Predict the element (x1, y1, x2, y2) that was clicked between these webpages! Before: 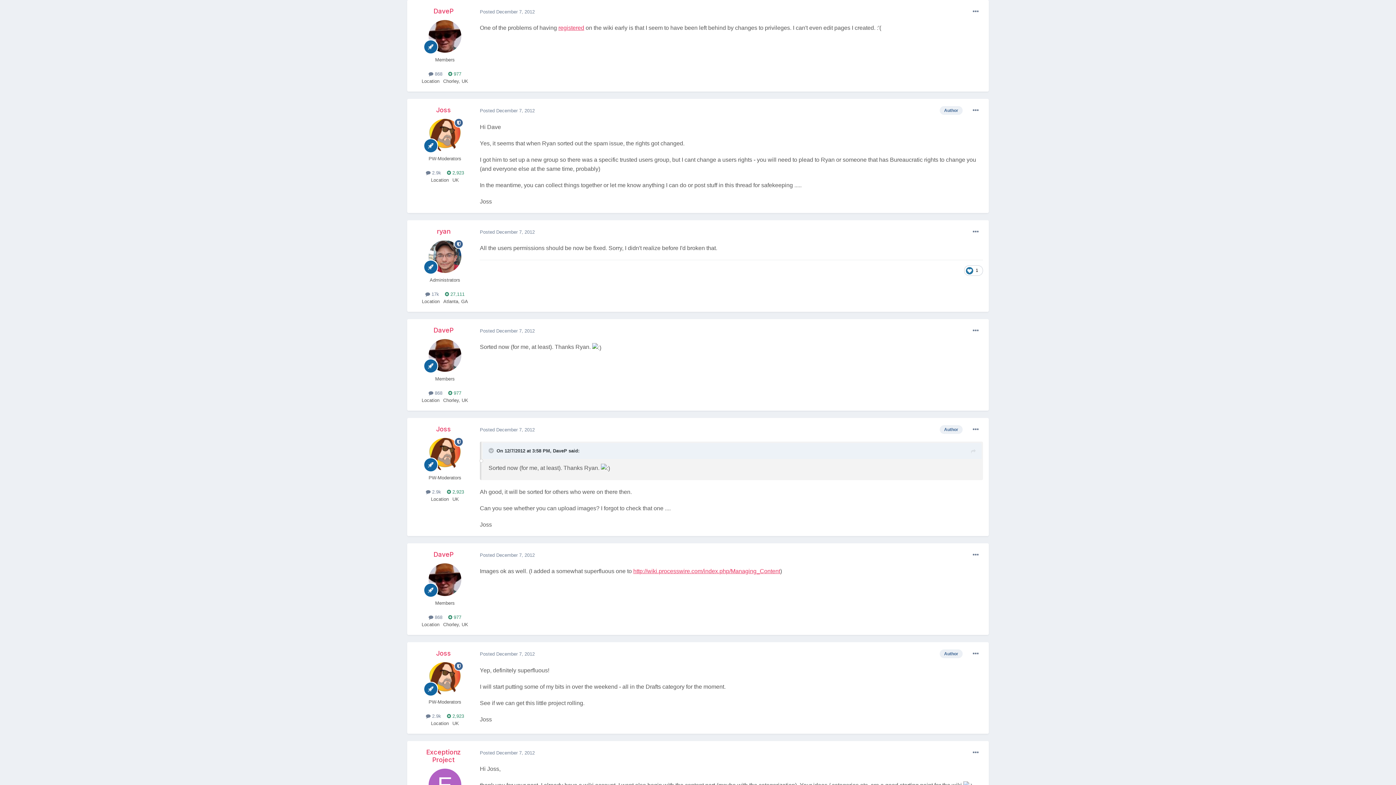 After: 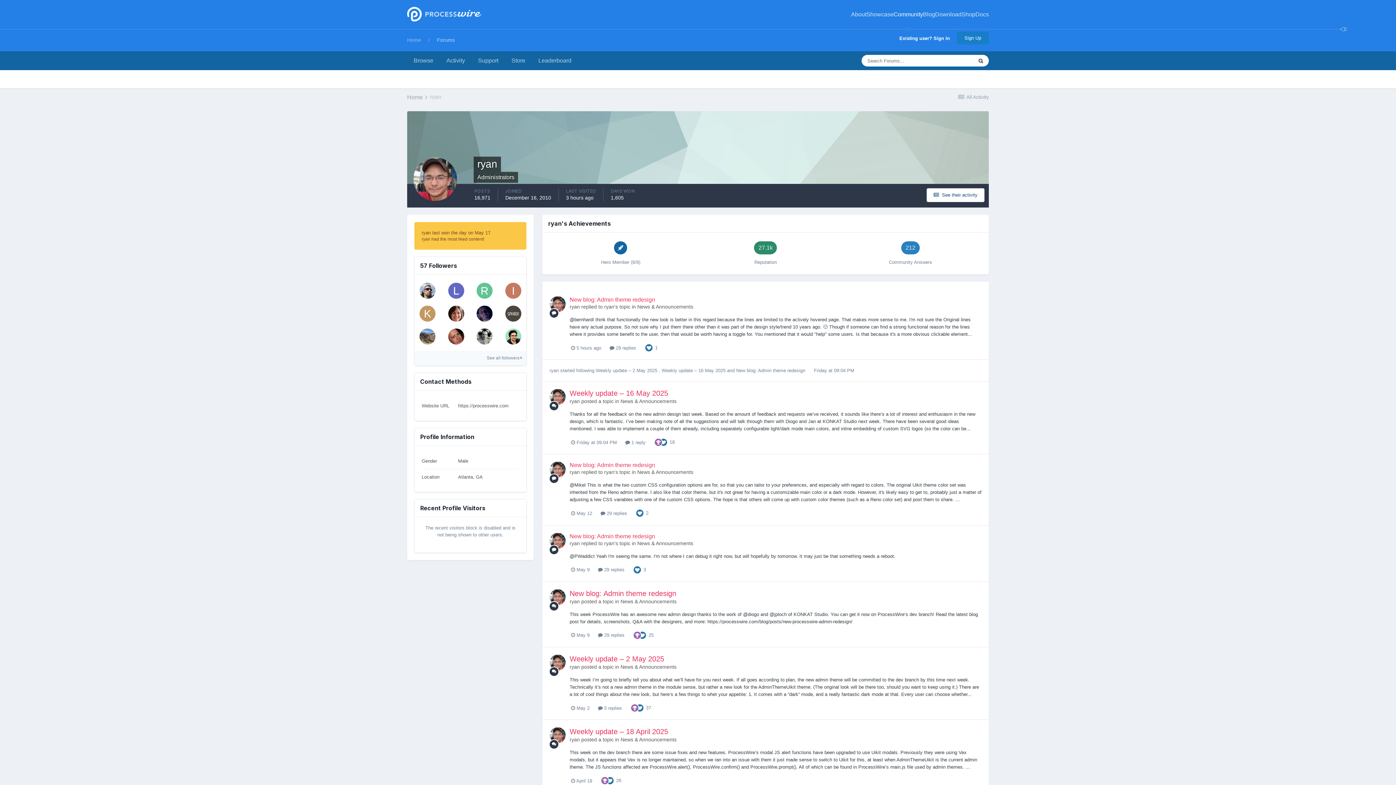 Action: label: ryan bbox: (436, 227, 450, 235)